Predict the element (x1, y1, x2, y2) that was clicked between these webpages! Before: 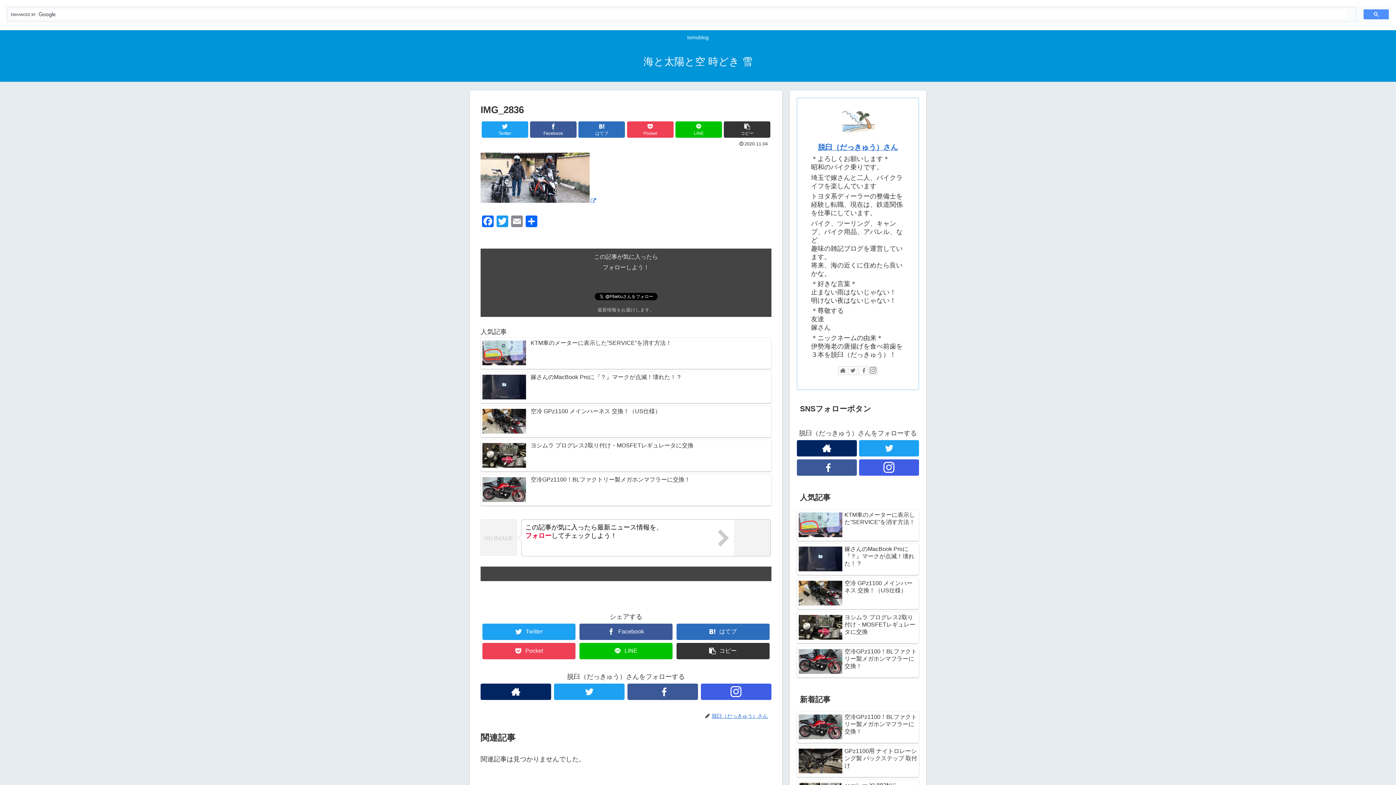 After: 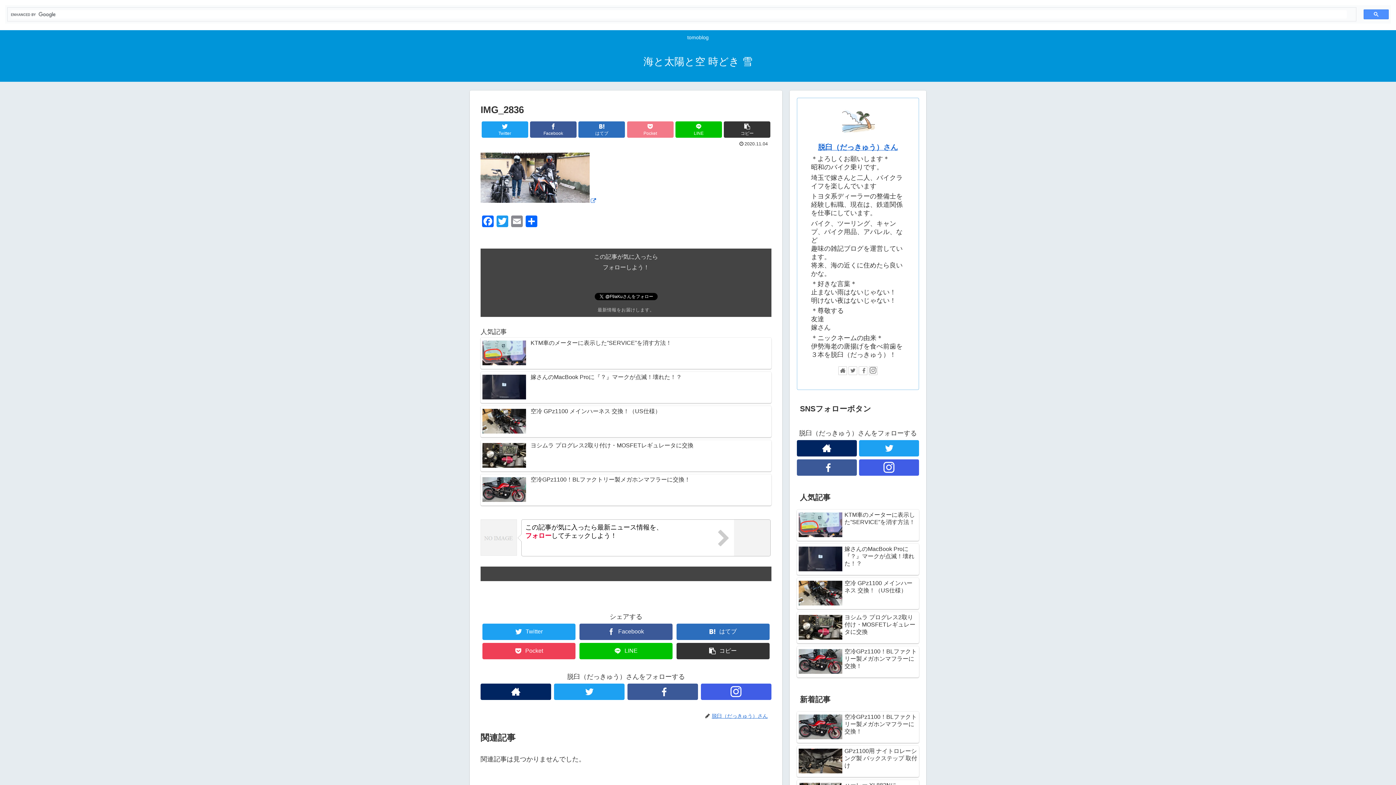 Action: label: Pocket bbox: (627, 121, 673, 137)